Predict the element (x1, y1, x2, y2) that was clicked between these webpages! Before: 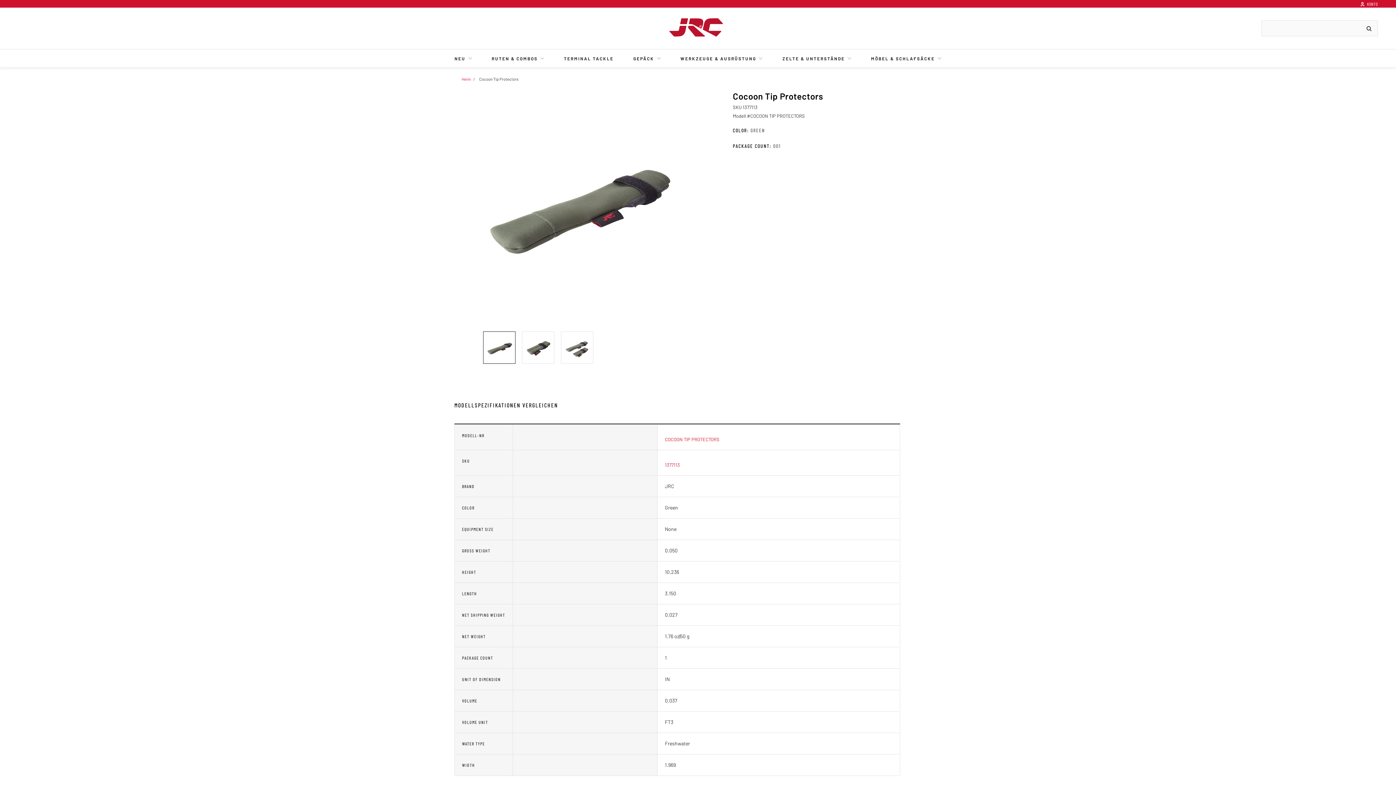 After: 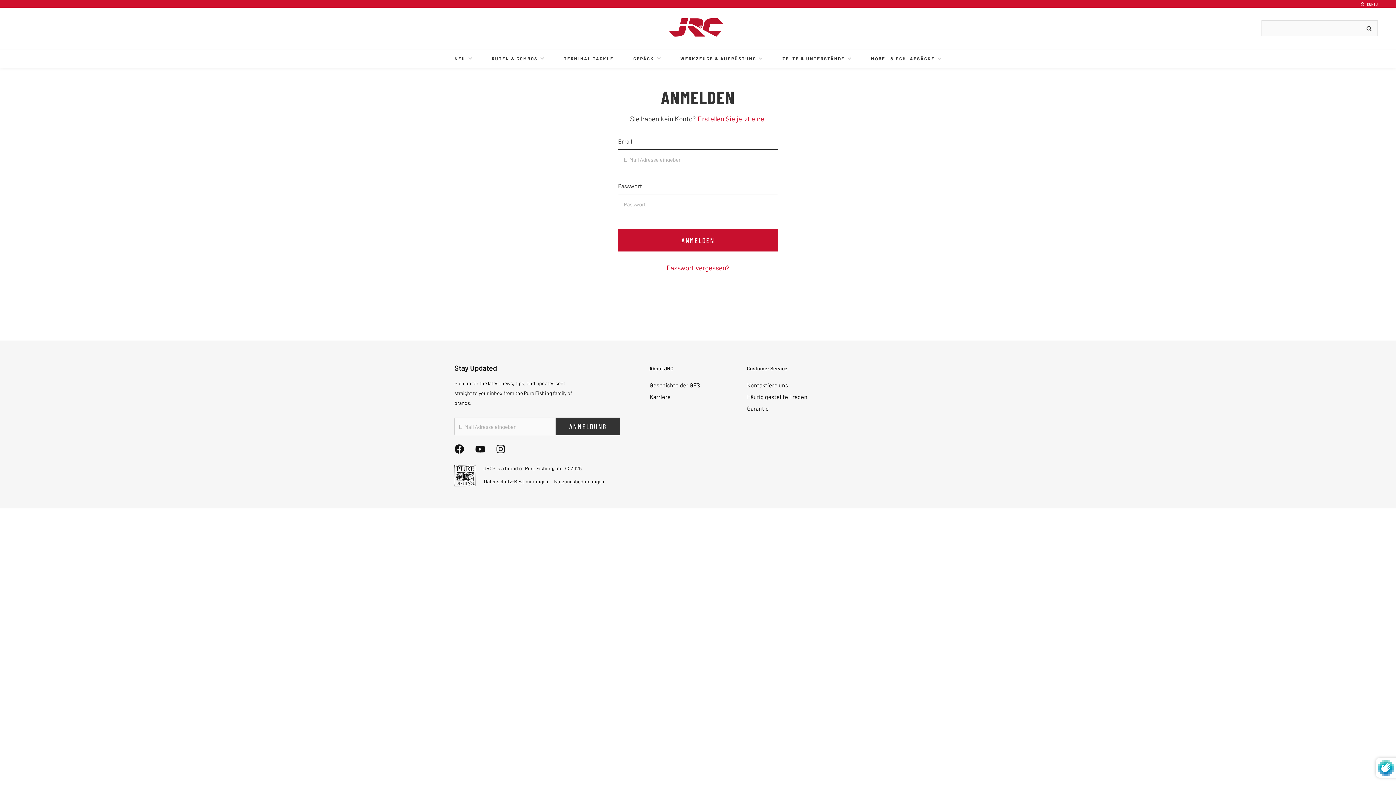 Action: bbox: (1359, 1, 1378, 6) label:  KONTO